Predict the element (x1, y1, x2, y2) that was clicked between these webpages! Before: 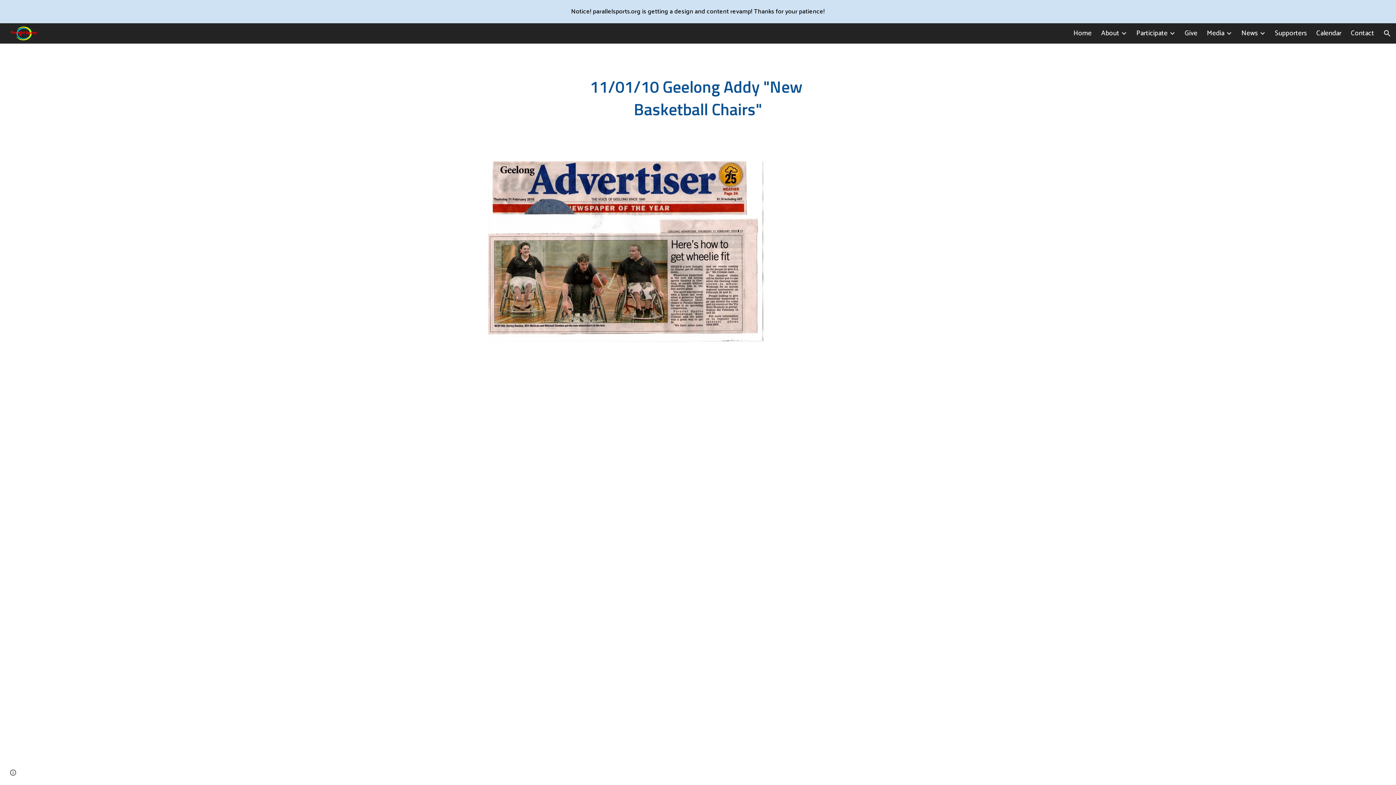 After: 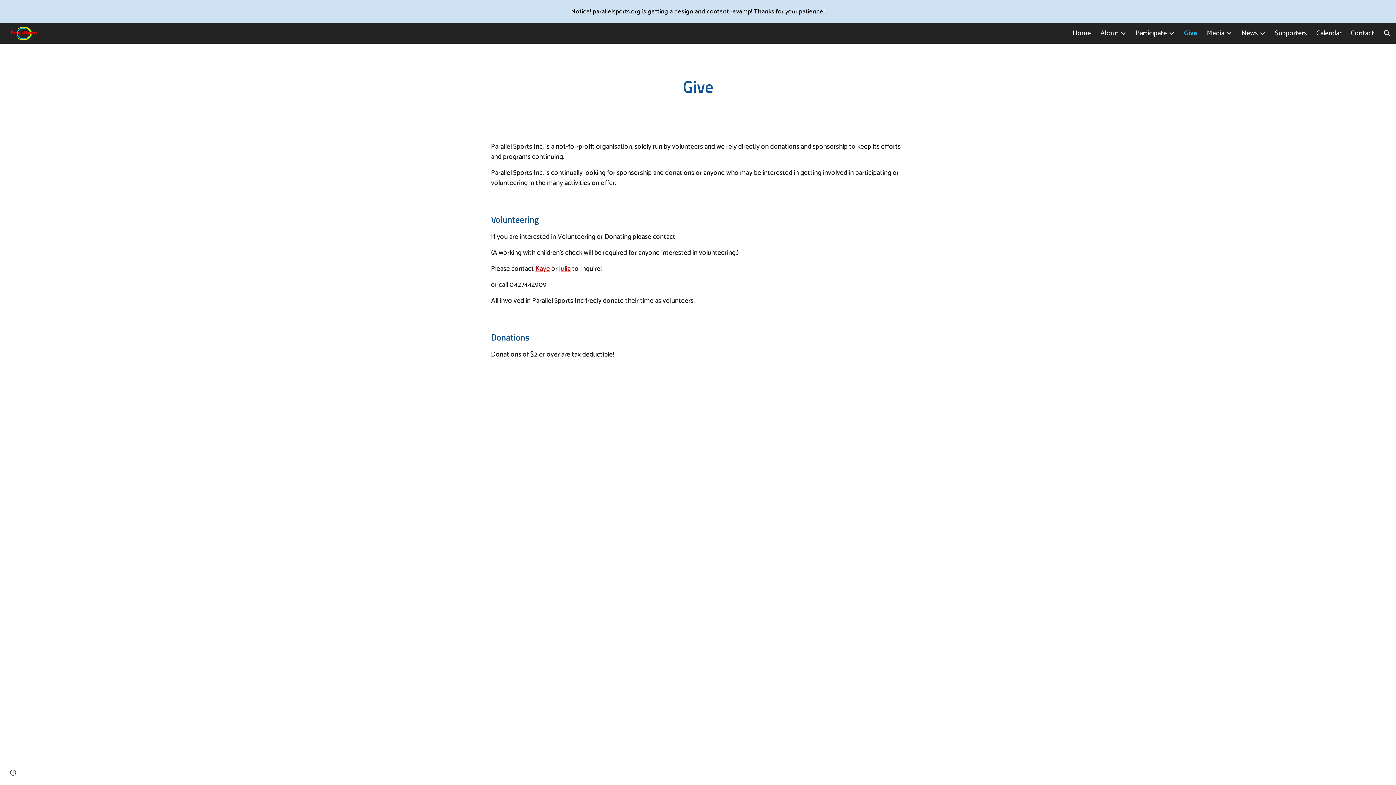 Action: label: Give bbox: (1185, 27, 1197, 38)